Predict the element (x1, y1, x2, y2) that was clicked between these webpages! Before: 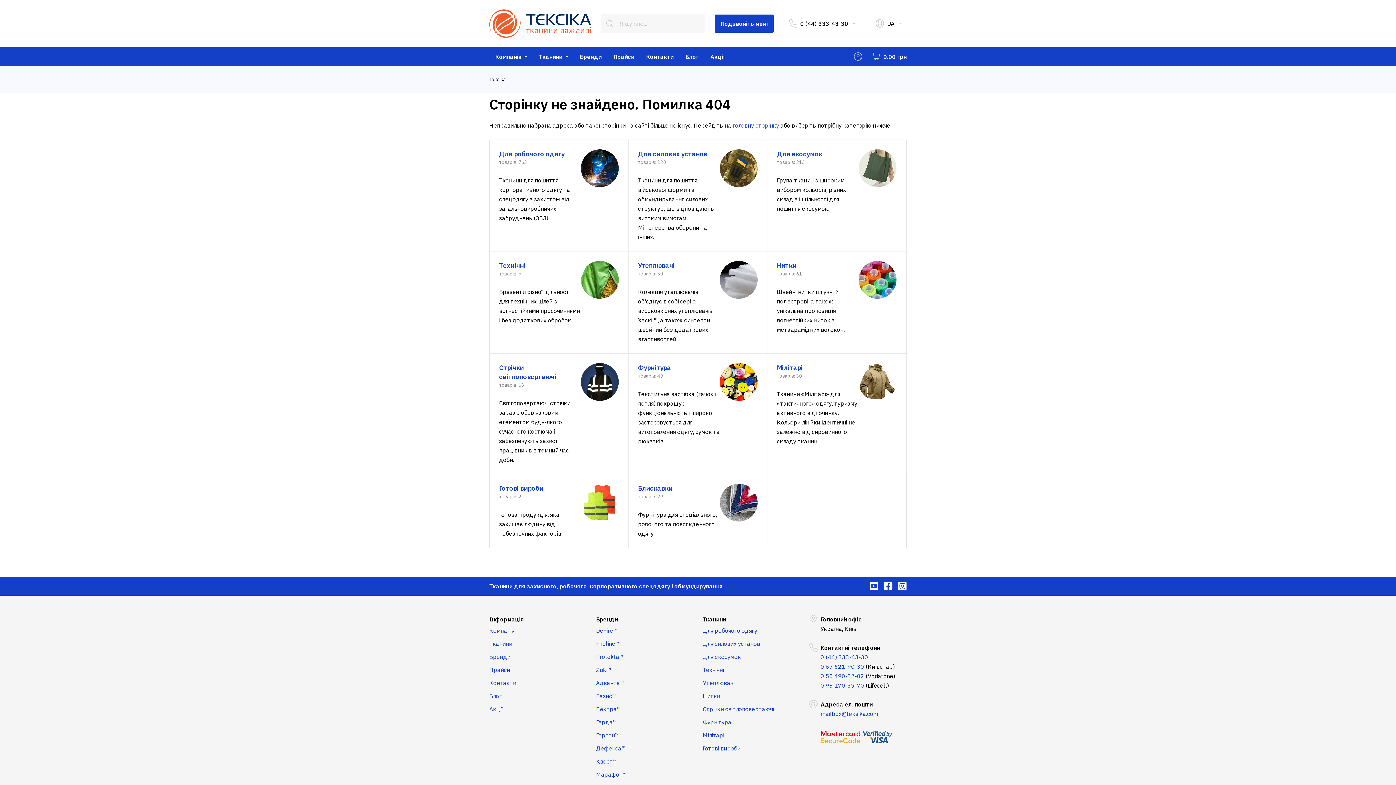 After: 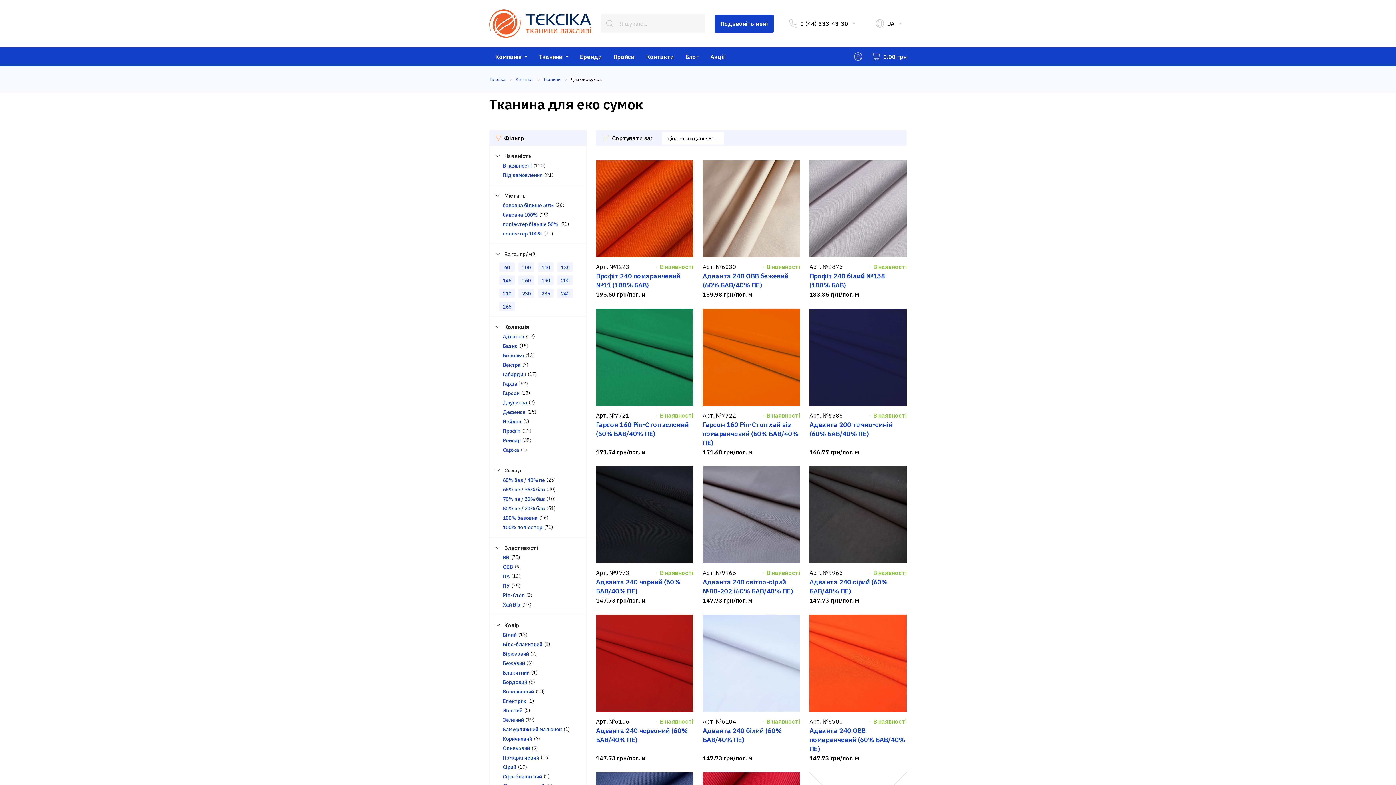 Action: bbox: (702, 650, 800, 663) label: Для екосумок